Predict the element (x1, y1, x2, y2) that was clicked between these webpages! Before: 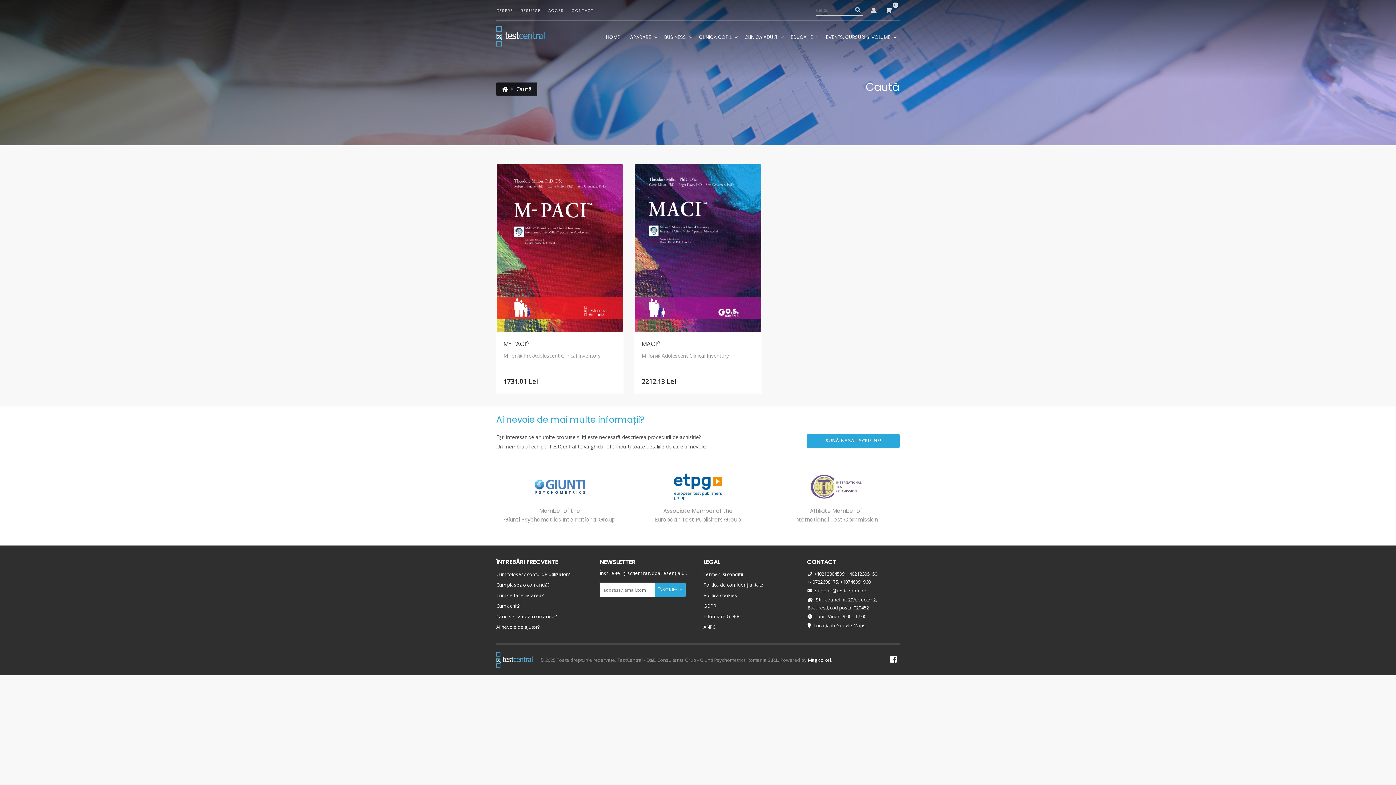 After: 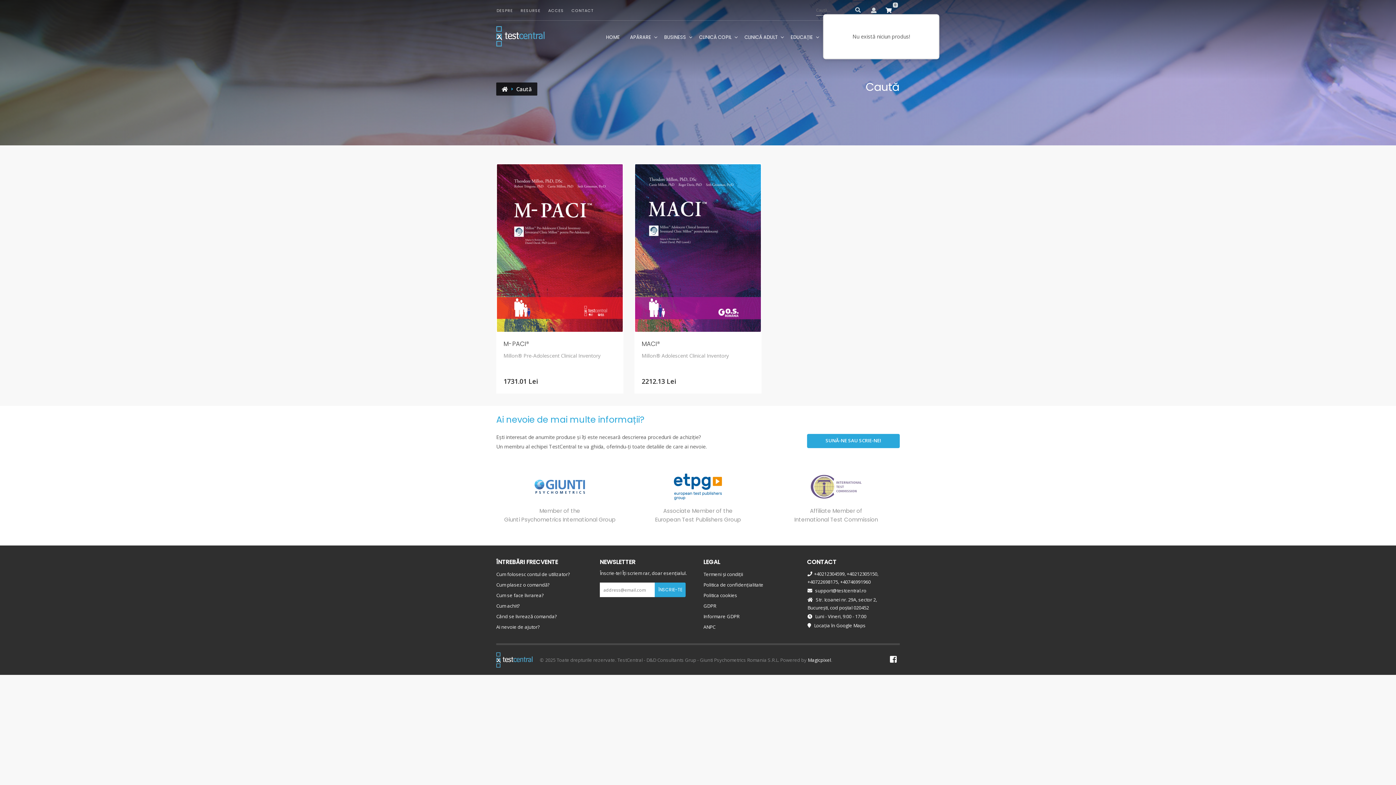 Action: bbox: (885, 6, 892, 13) label: 0